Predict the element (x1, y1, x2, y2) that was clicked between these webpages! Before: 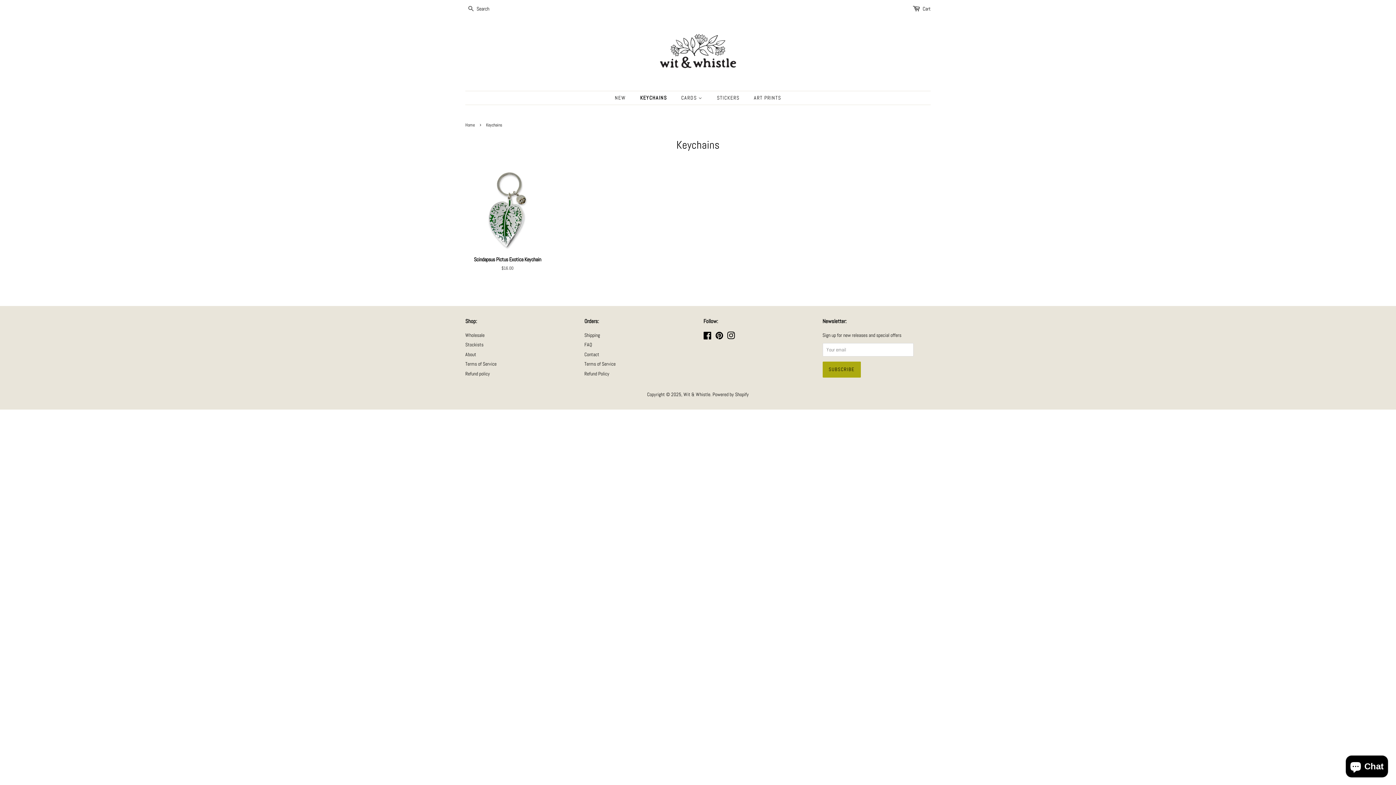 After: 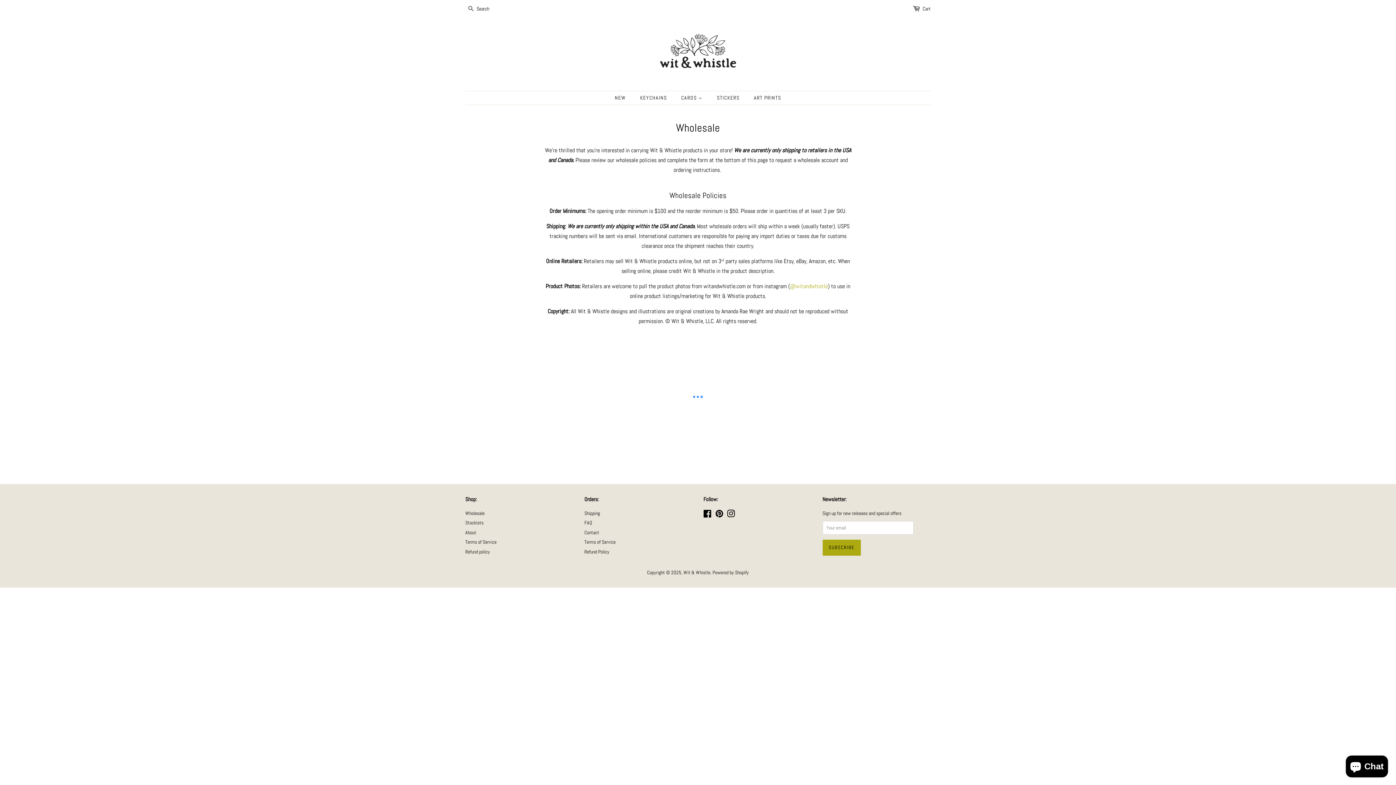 Action: bbox: (465, 332, 484, 338) label: Wholesale